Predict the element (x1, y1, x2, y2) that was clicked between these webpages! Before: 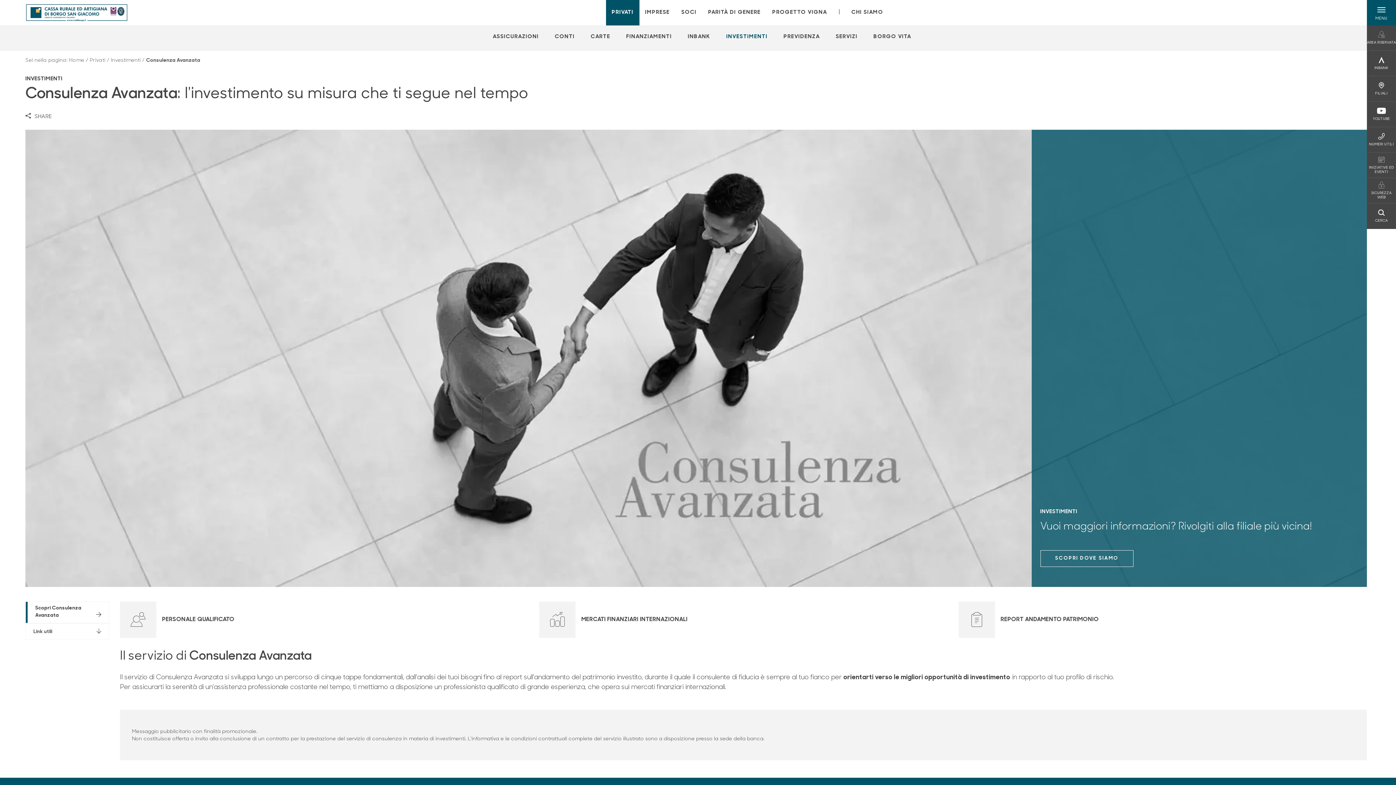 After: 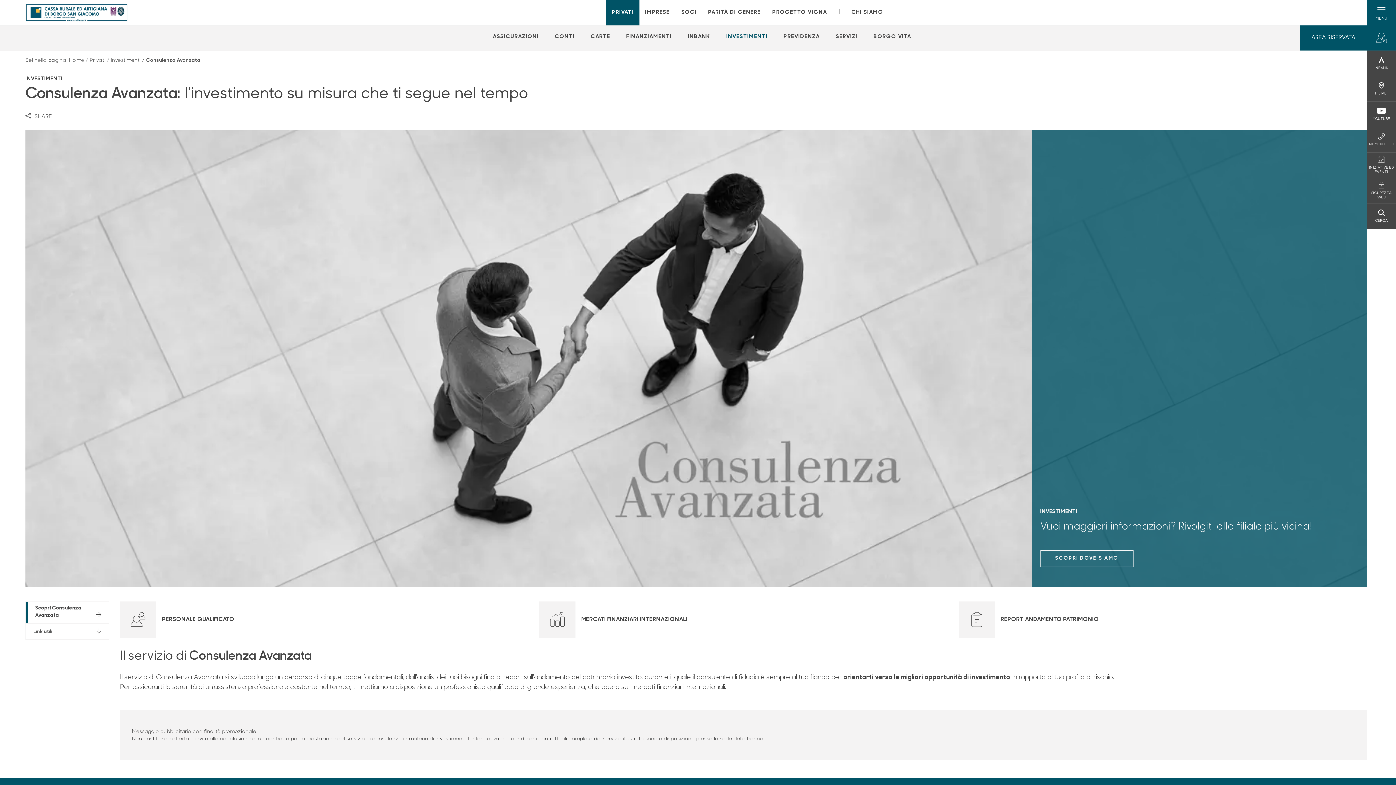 Action: bbox: (1367, 31, 1396, 44) label: AREA RISERVATA
AREA RISERVATA